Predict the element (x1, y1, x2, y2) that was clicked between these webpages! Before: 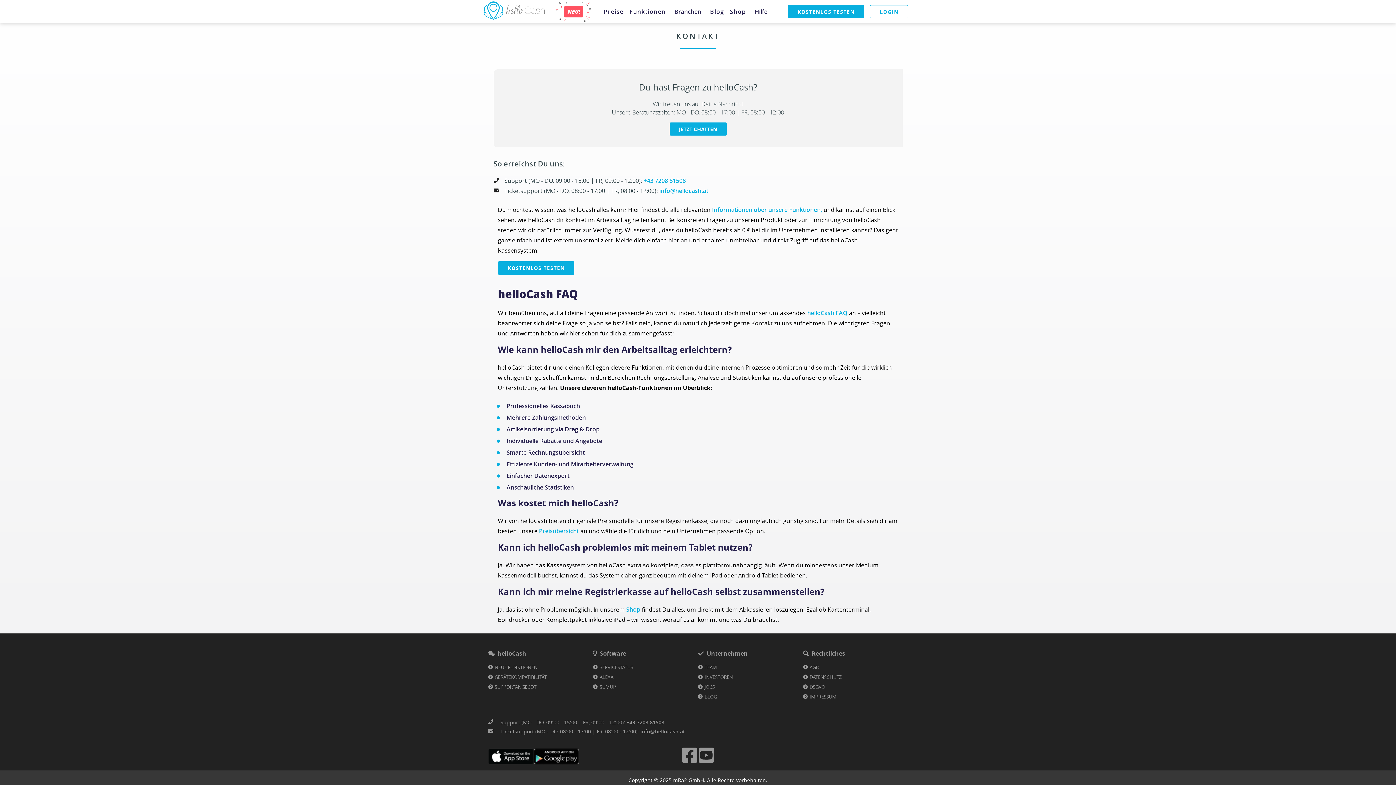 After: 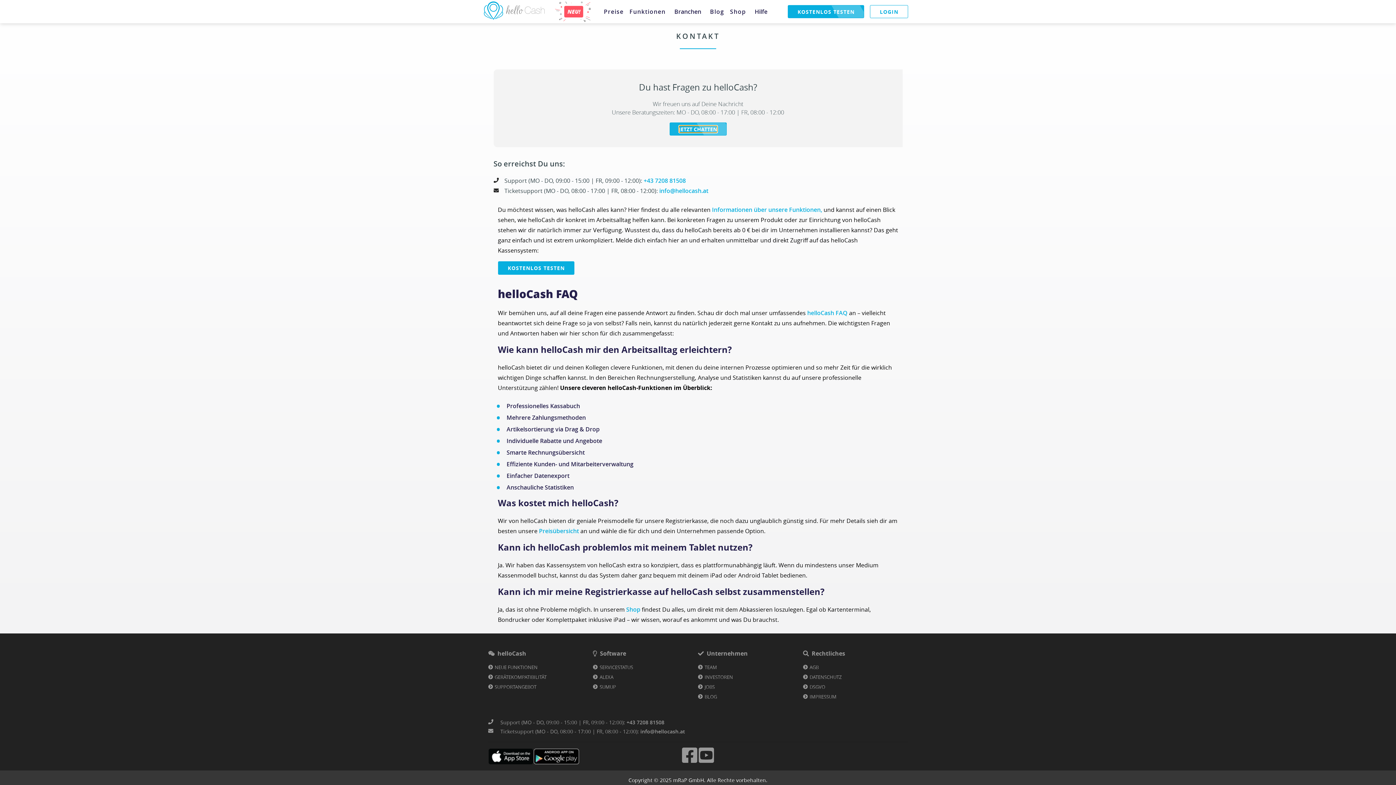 Action: label: JETZT CHATTEN bbox: (679, 125, 717, 132)